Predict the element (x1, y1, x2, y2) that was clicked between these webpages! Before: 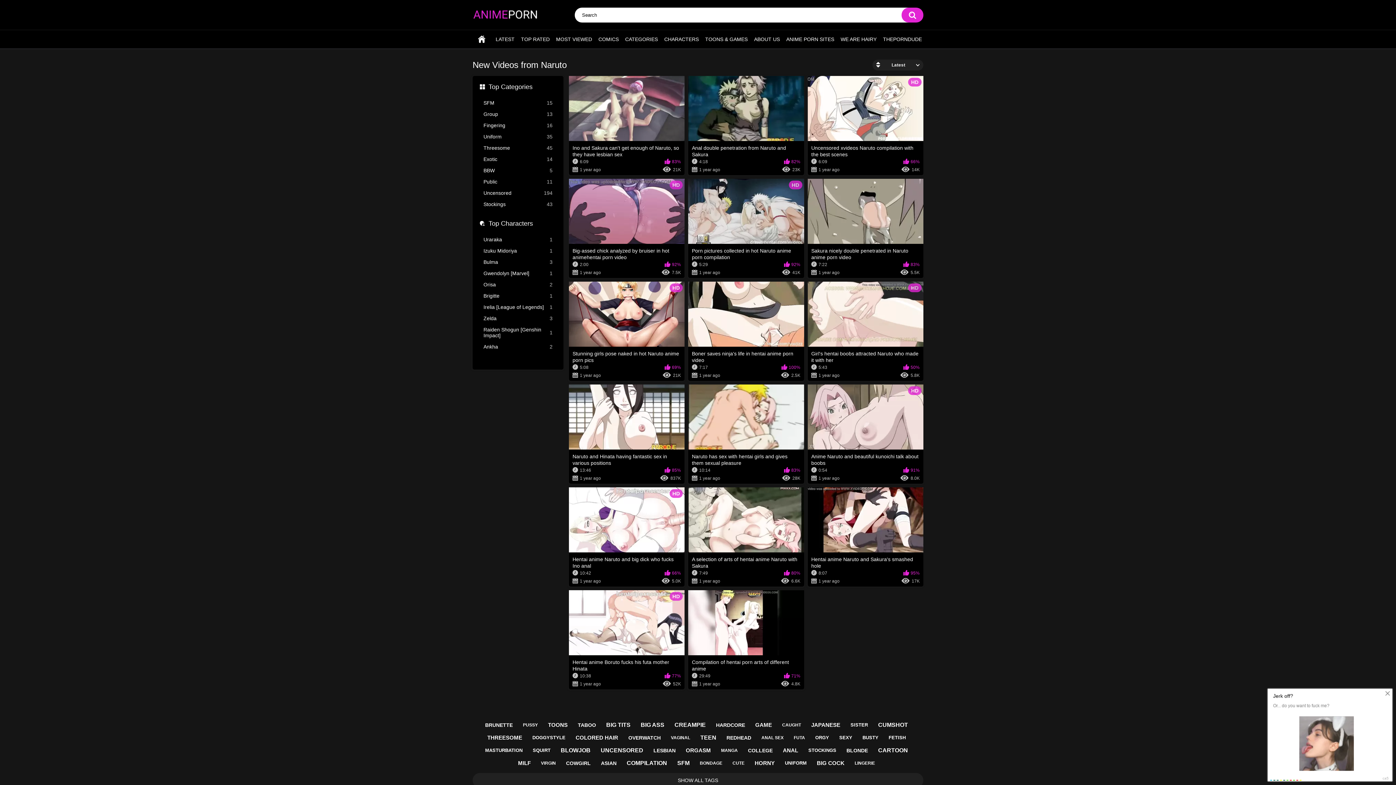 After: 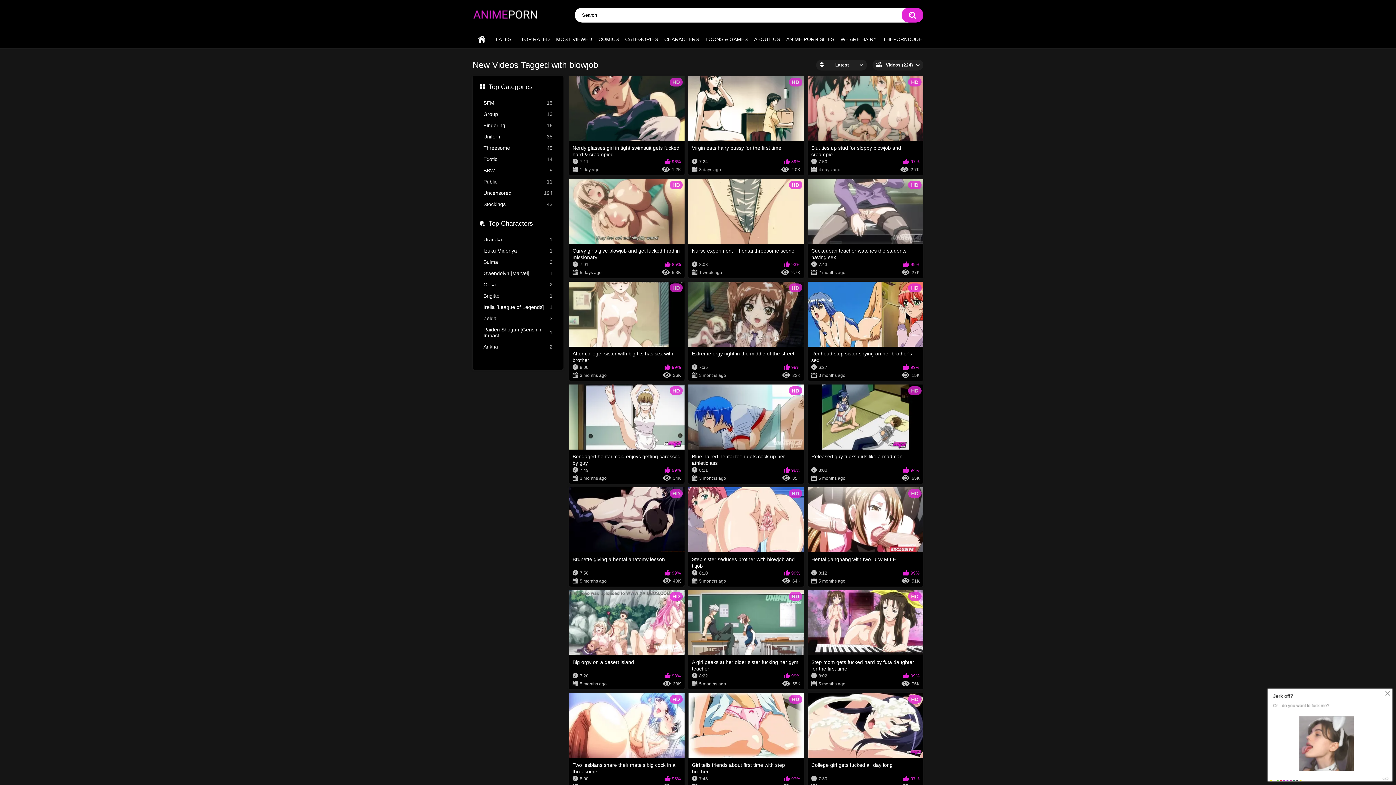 Action: bbox: (557, 744, 594, 757) label: BLOWJOB